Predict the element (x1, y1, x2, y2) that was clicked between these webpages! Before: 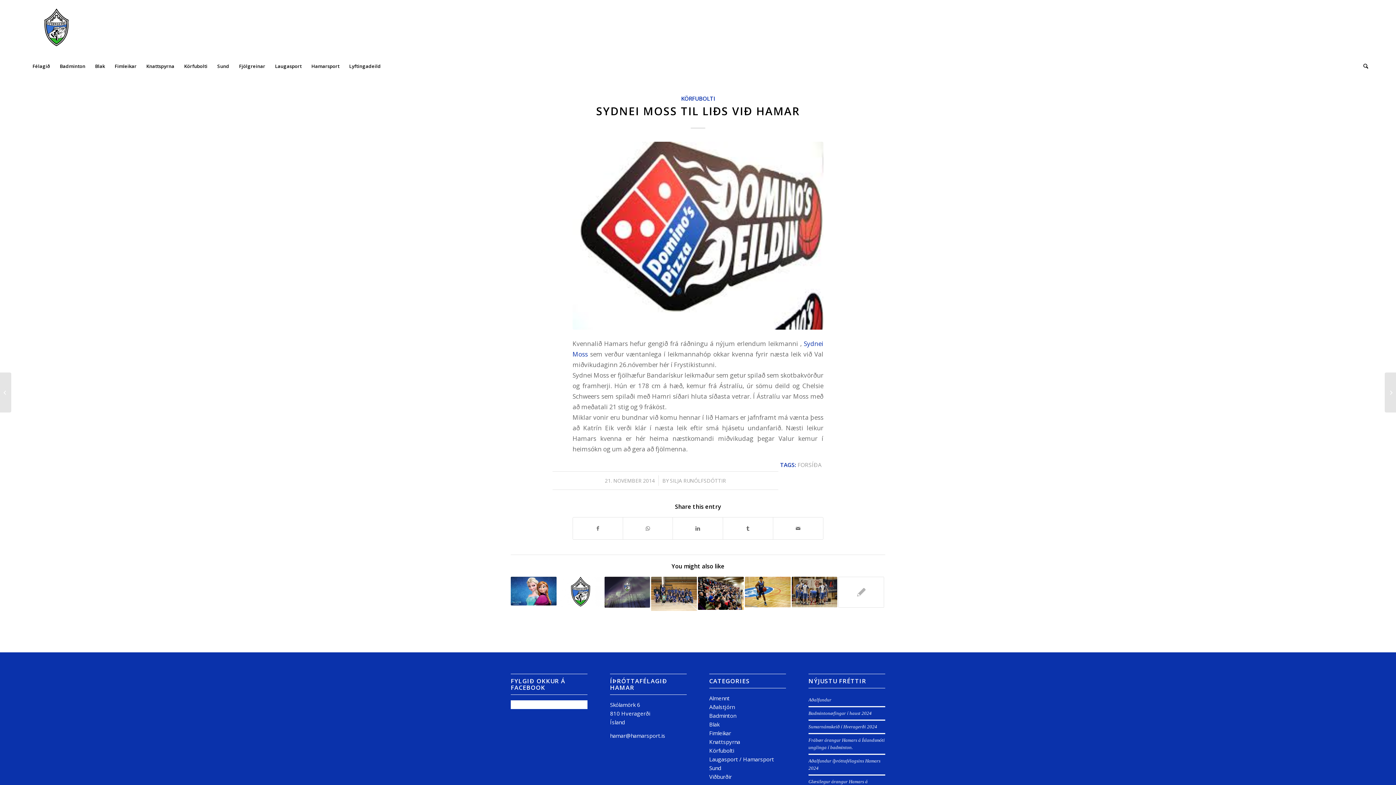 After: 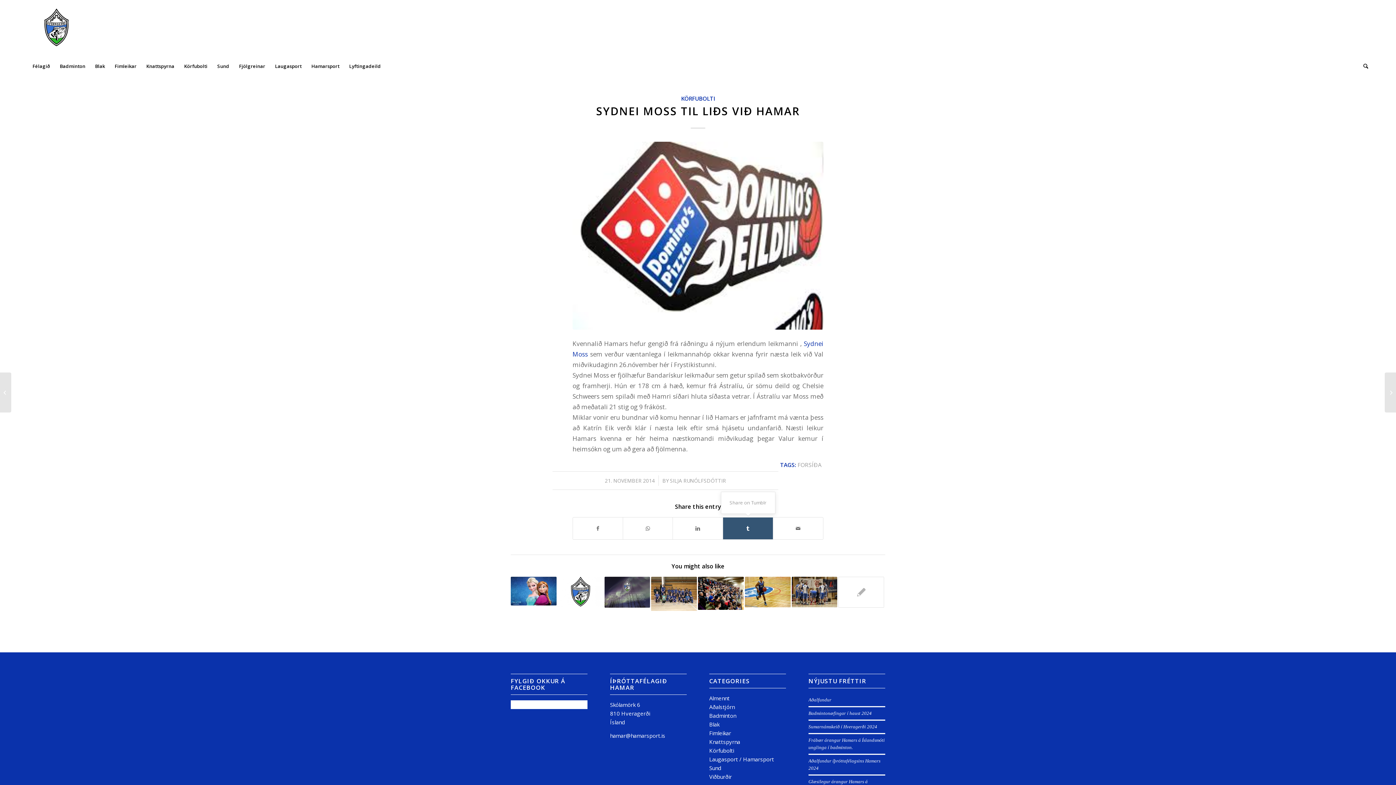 Action: bbox: (723, 517, 773, 539) label: Share on Tumblr